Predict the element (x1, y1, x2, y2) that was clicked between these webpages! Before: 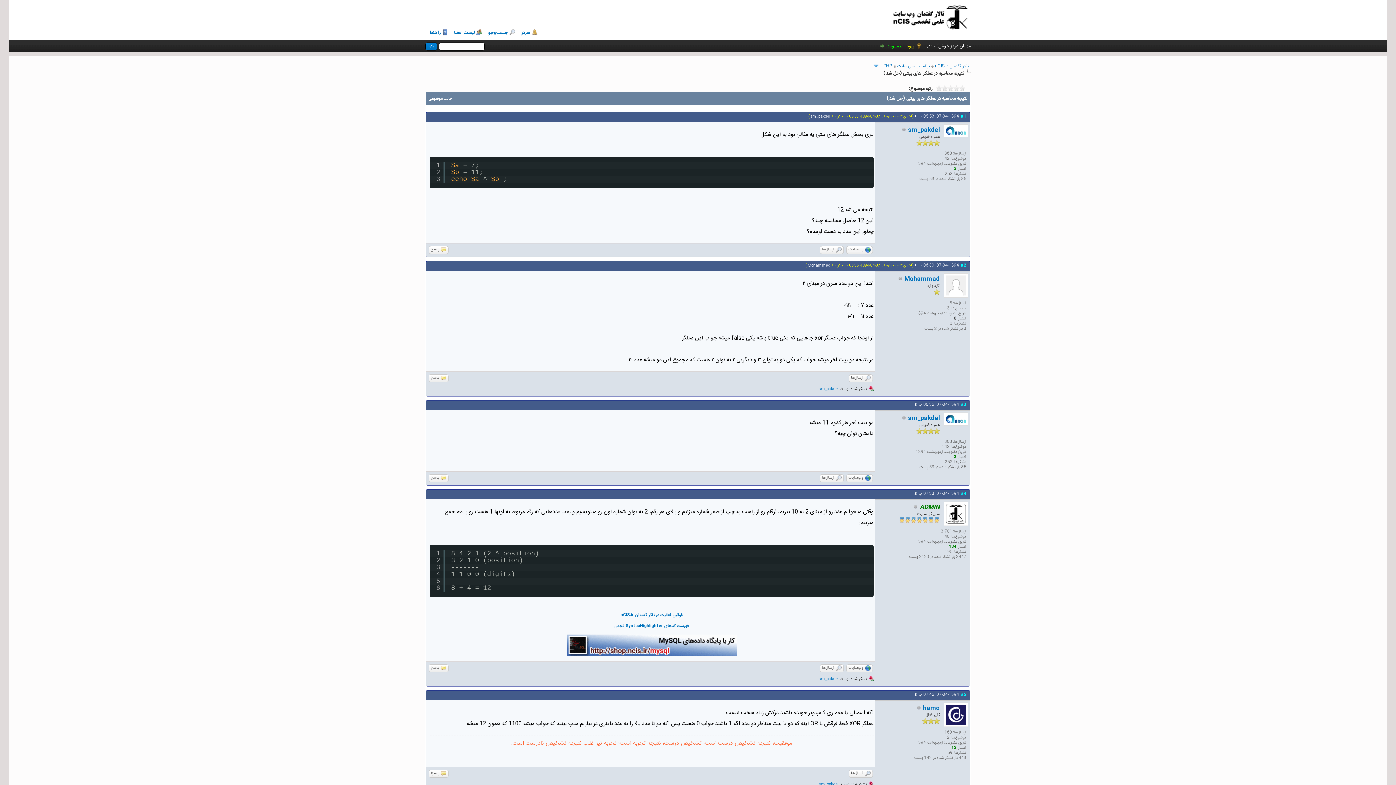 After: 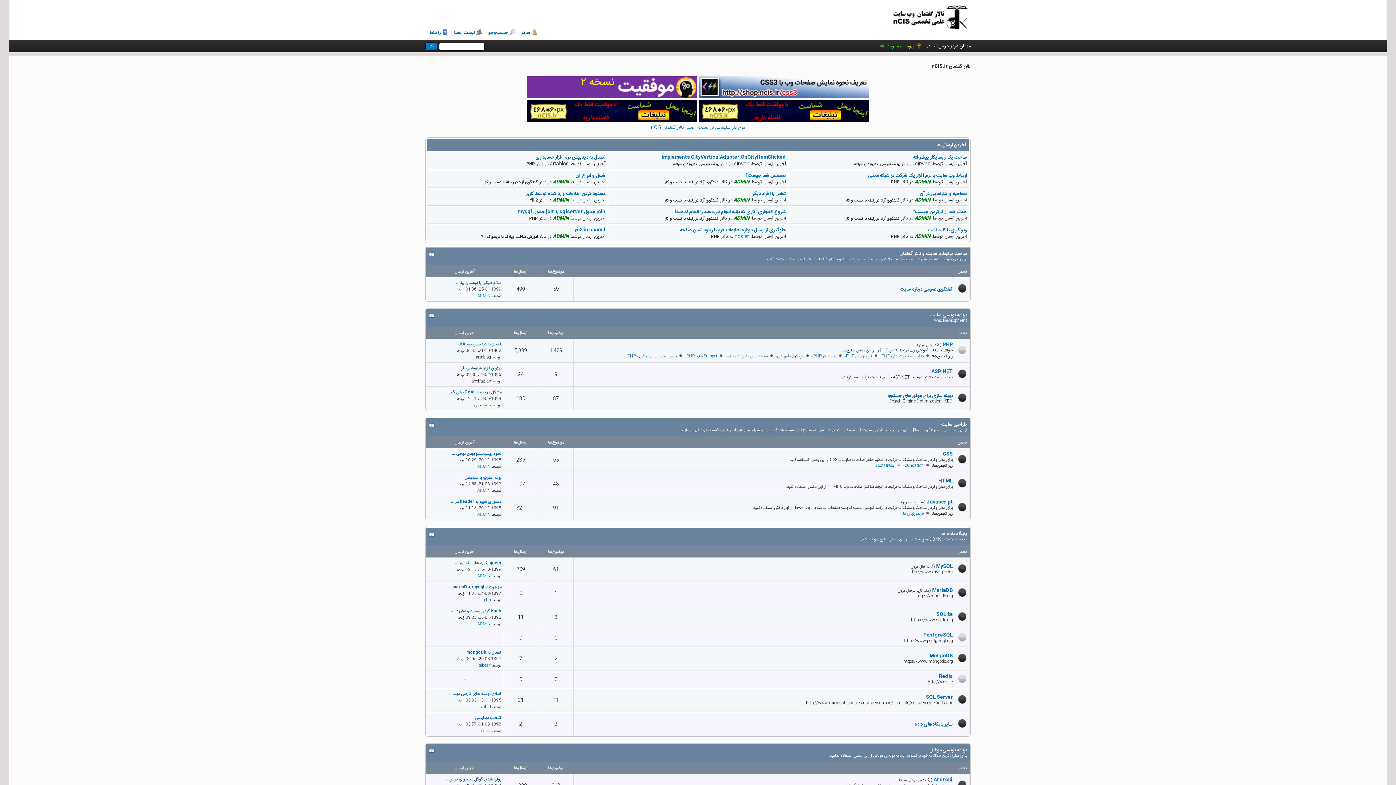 Action: bbox: (889, 25, 970, 33)